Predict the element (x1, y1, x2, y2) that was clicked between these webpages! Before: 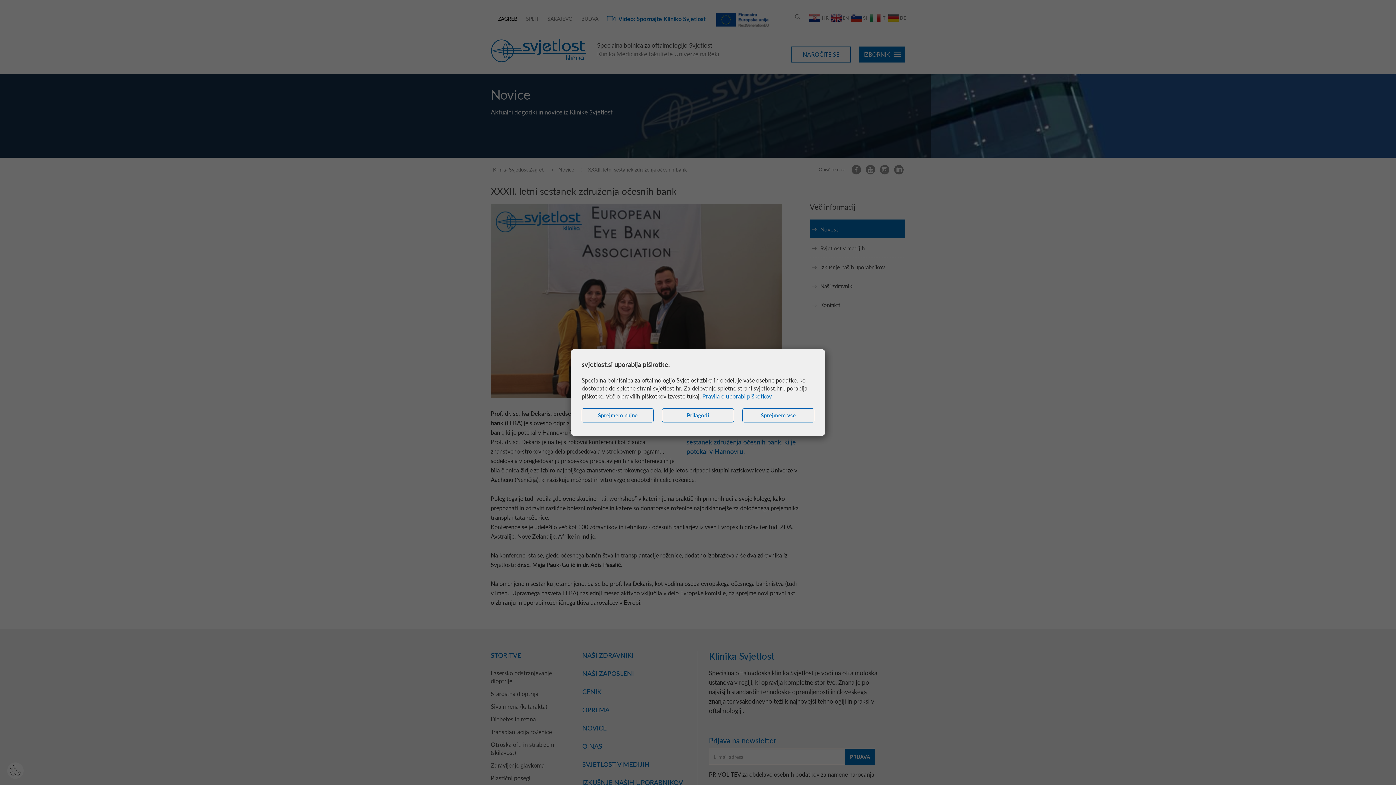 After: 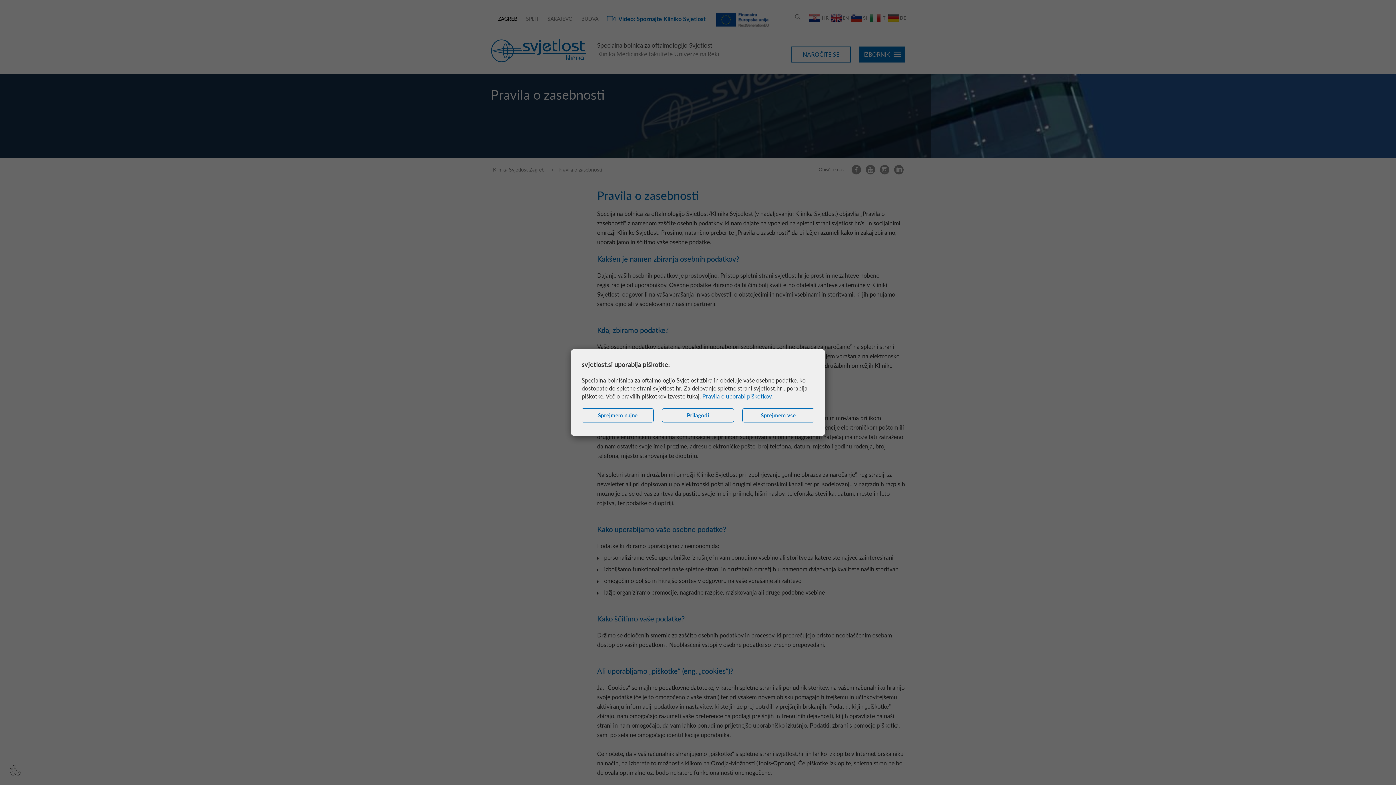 Action: label: Pravila o uporabi piškotkov bbox: (702, 392, 771, 399)